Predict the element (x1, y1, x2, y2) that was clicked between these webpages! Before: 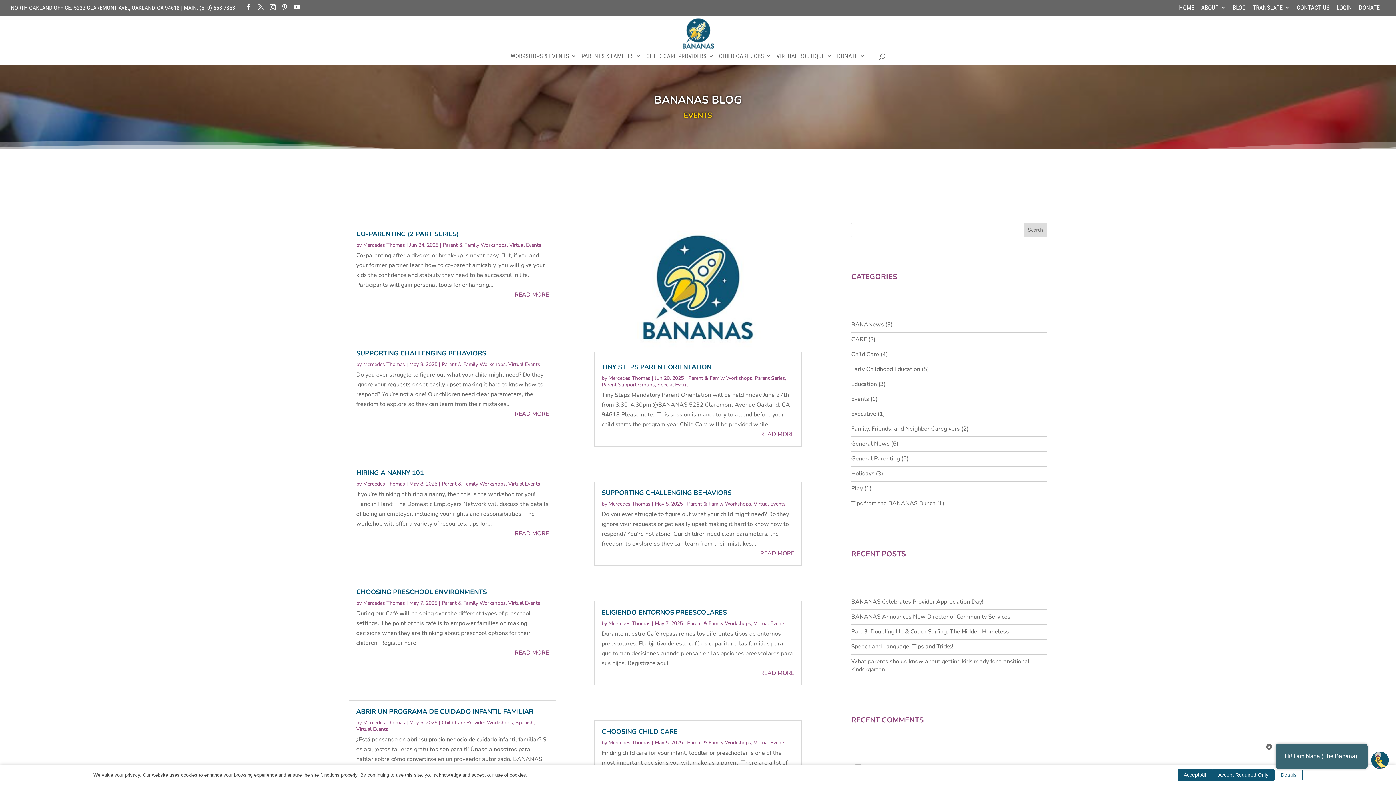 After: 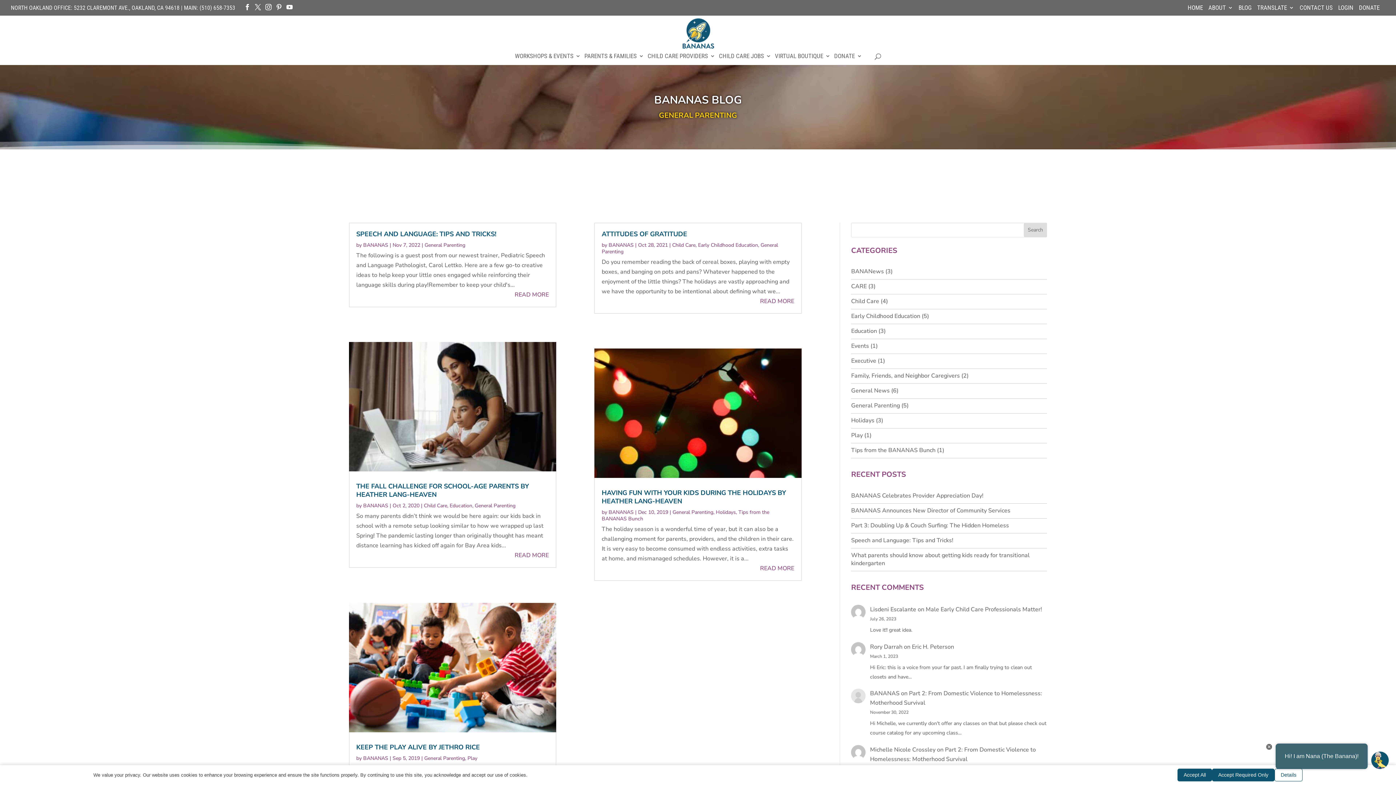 Action: label: General Parenting bbox: (851, 455, 900, 463)